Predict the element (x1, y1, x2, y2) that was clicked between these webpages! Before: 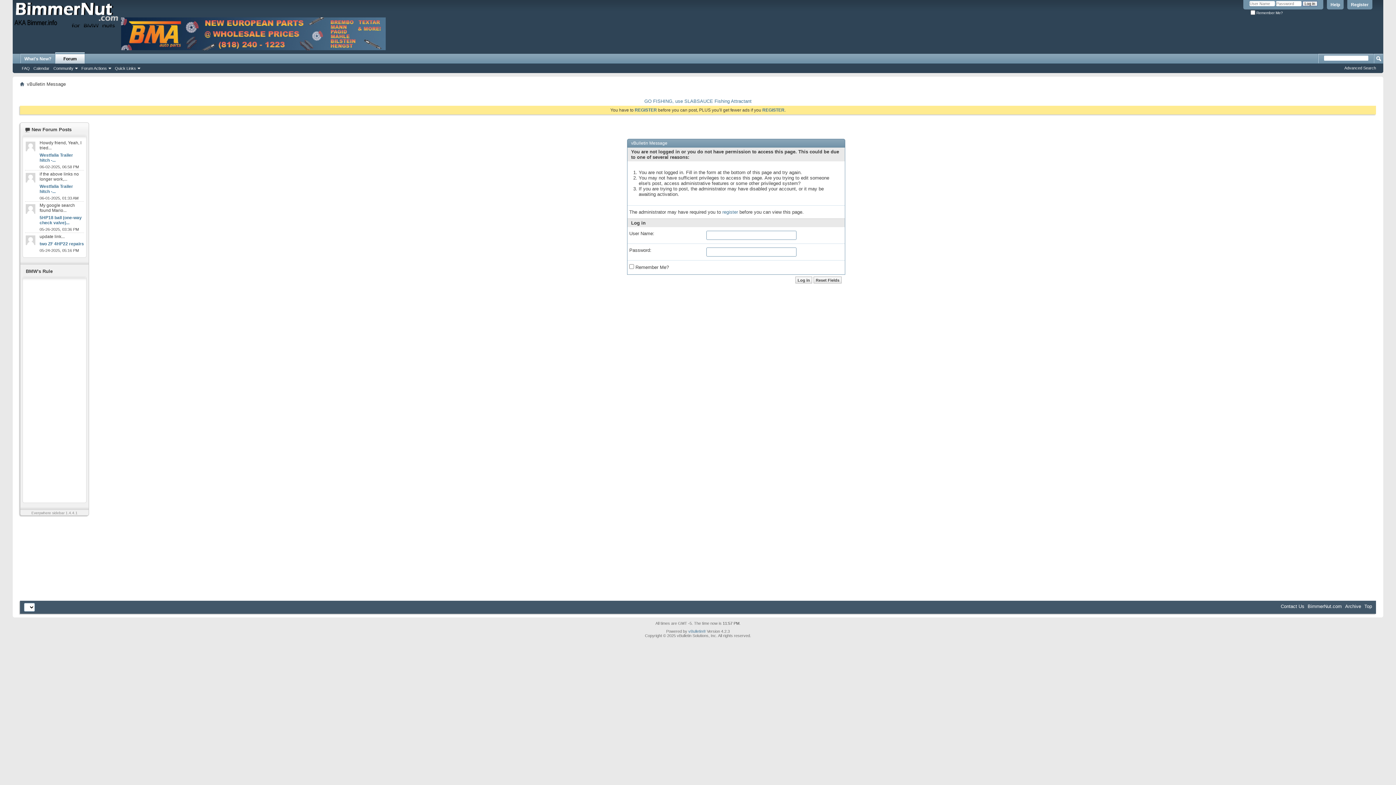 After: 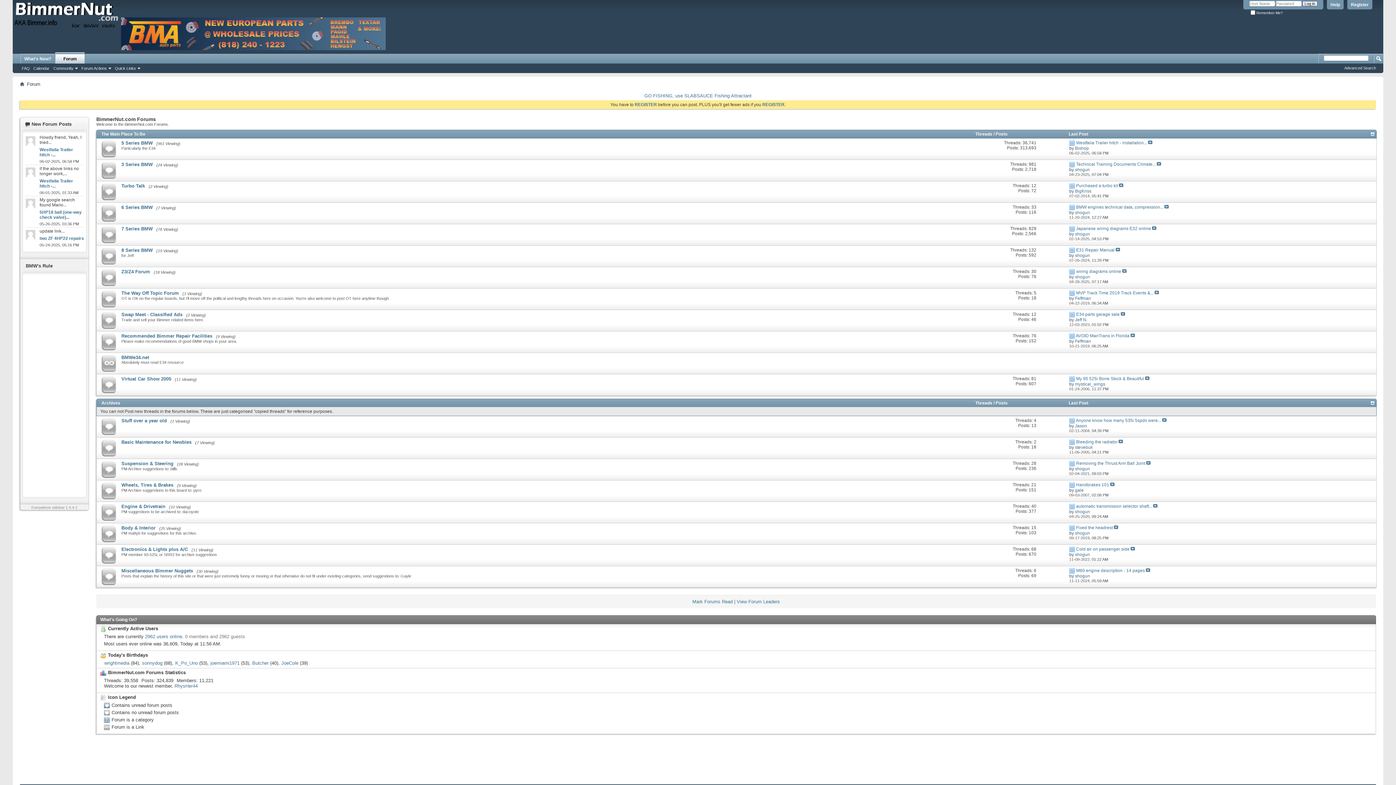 Action: bbox: (55, 52, 84, 63) label: Forum